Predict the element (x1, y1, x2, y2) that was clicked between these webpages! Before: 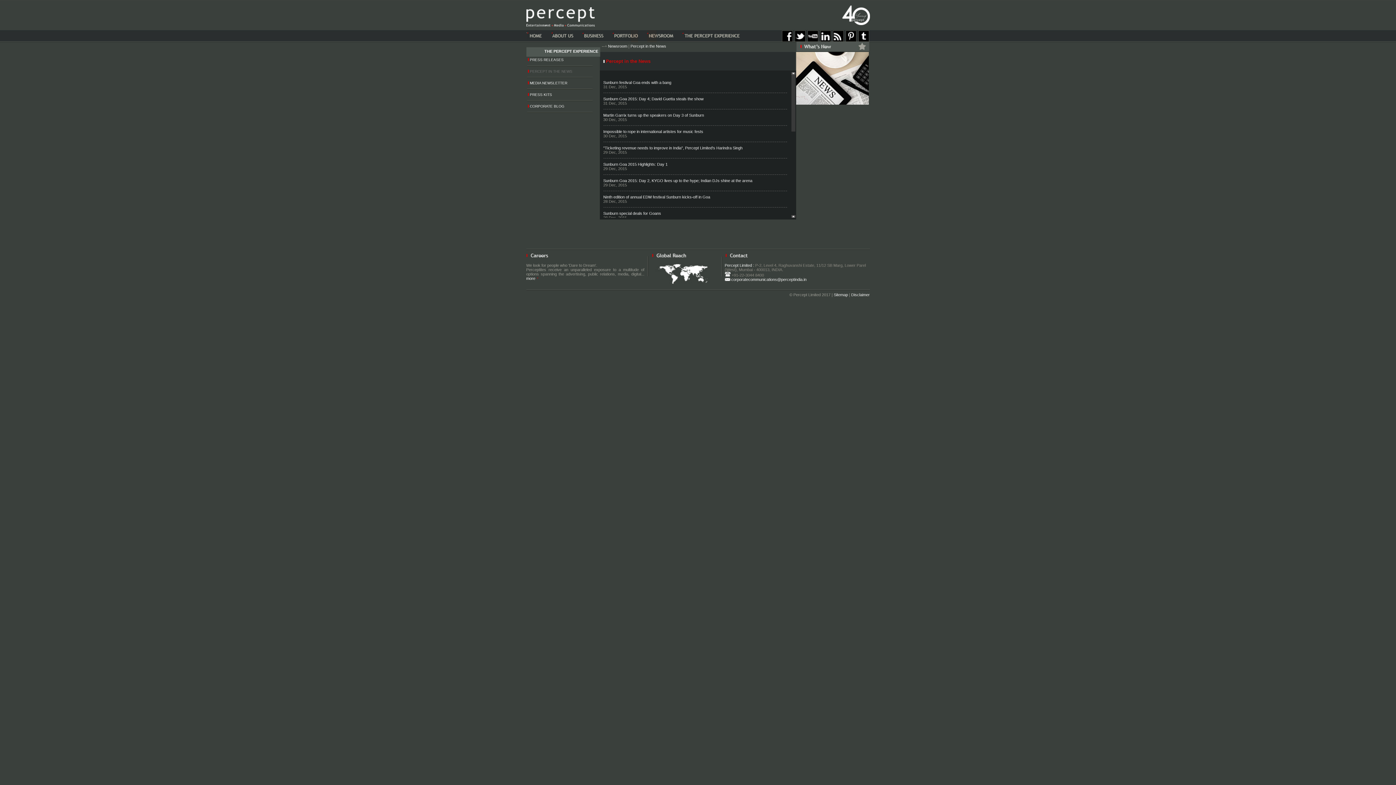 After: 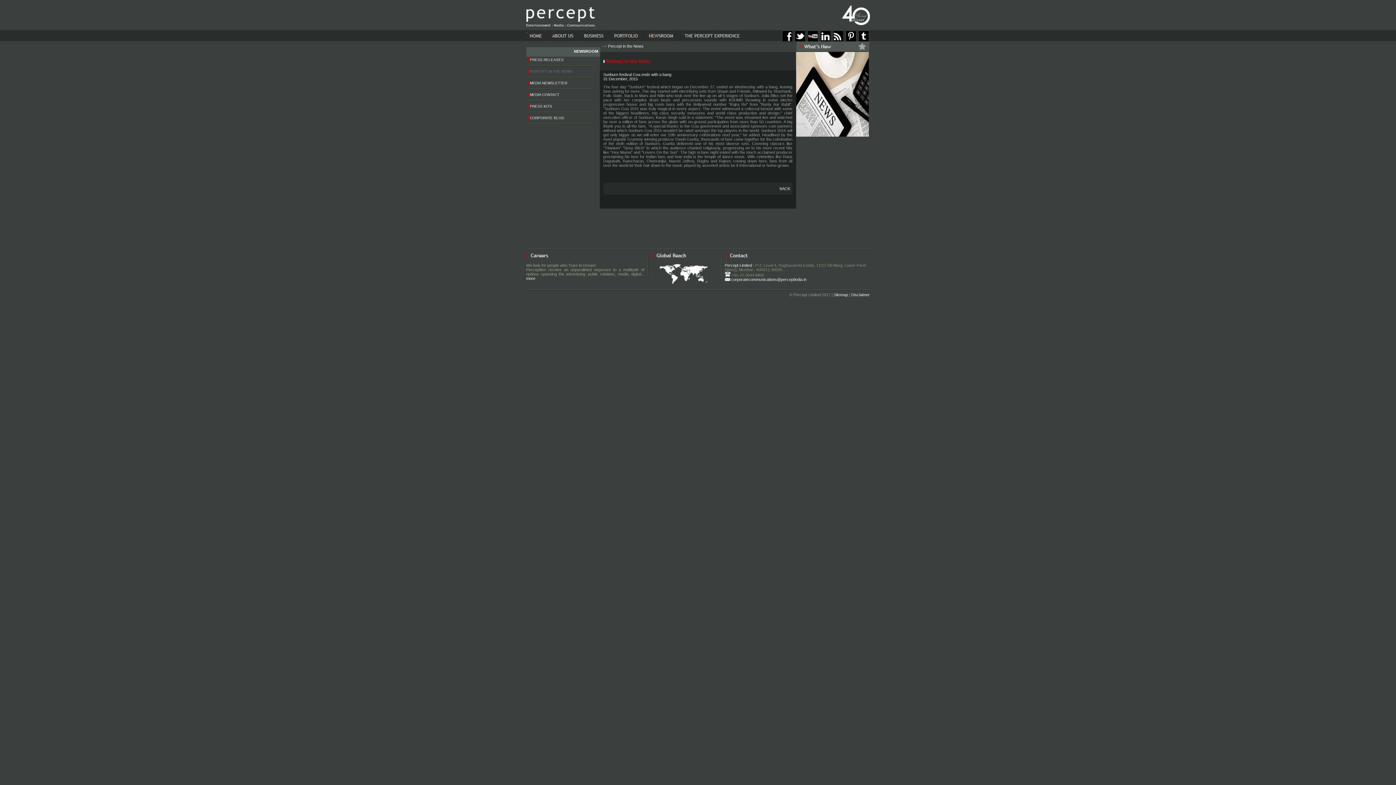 Action: label: Sunburn festival Goa ends with a bang bbox: (603, 80, 671, 84)